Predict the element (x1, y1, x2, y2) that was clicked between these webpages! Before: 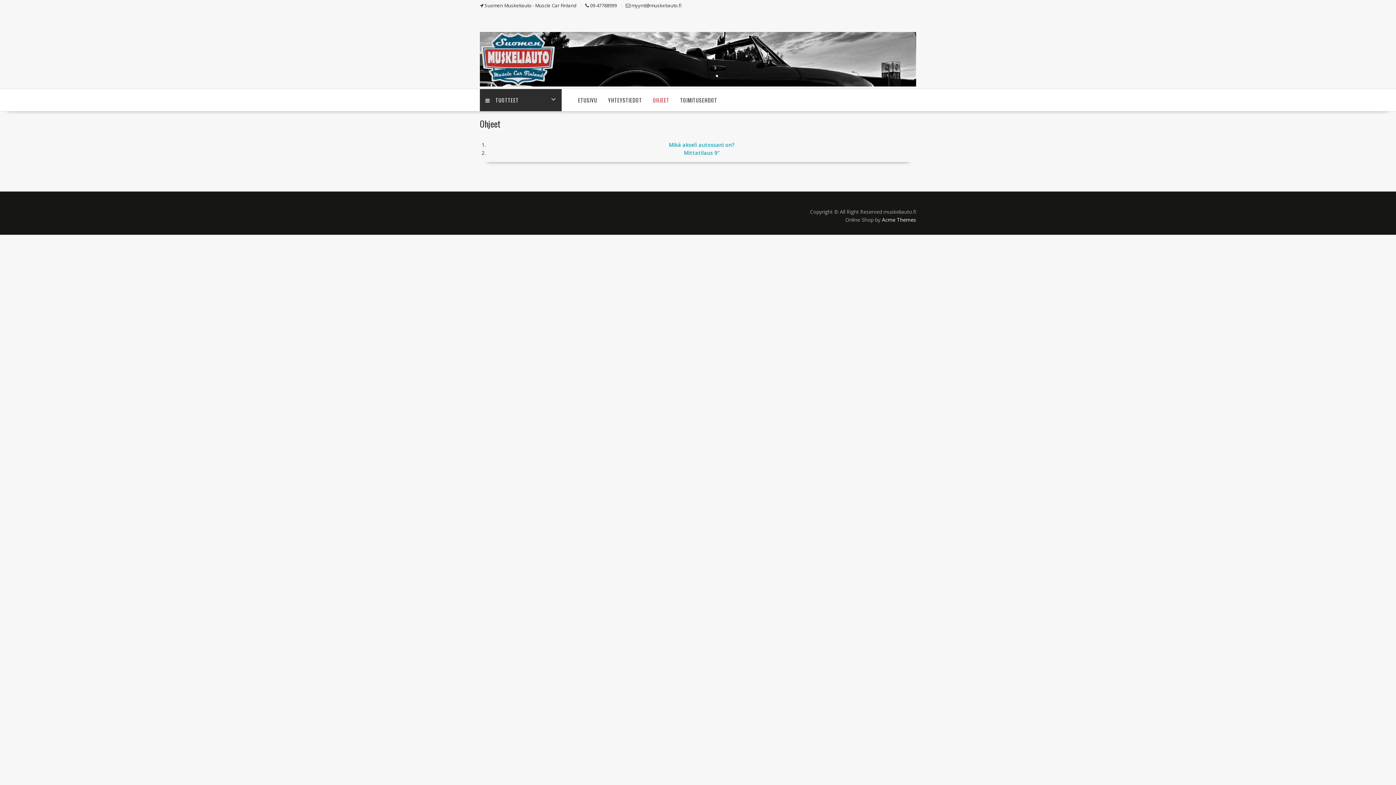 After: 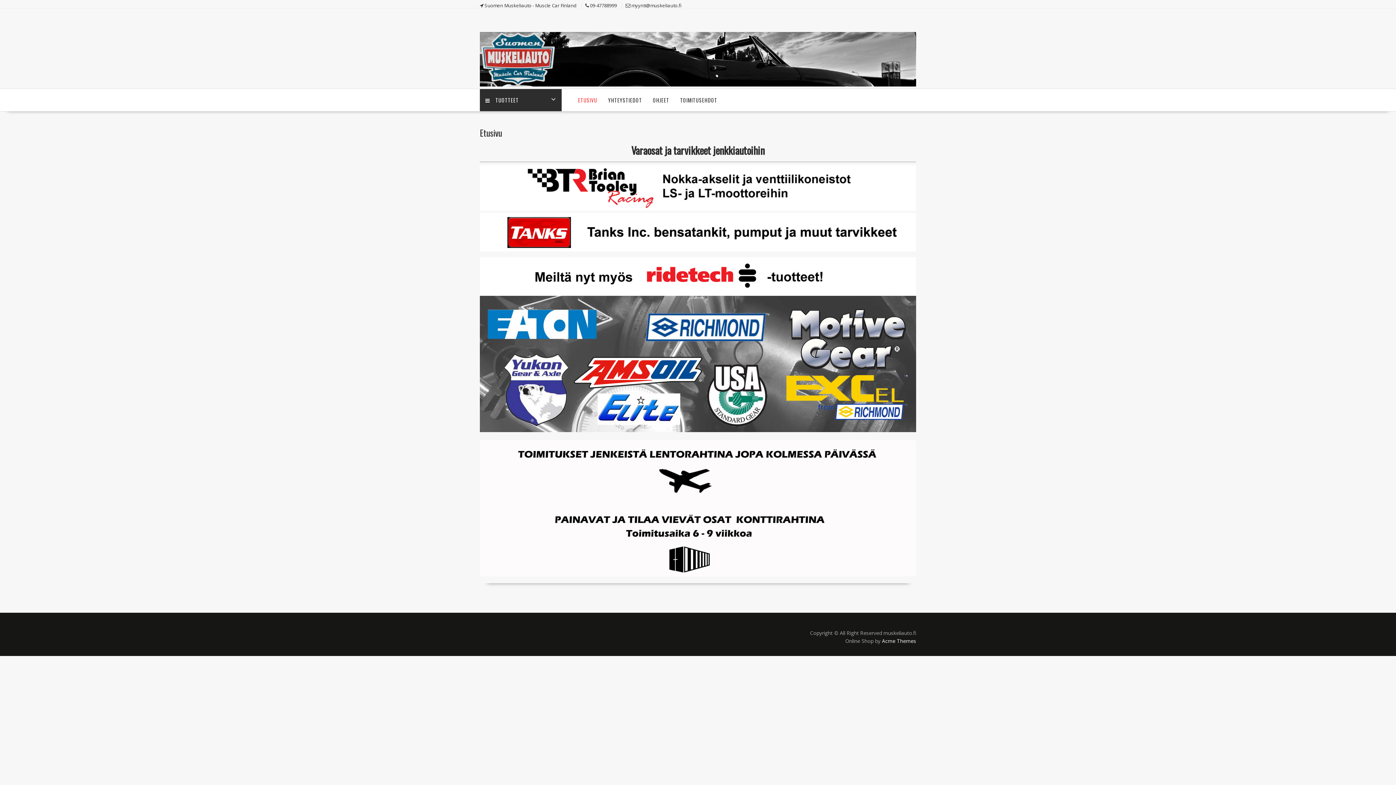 Action: bbox: (480, 81, 916, 88)